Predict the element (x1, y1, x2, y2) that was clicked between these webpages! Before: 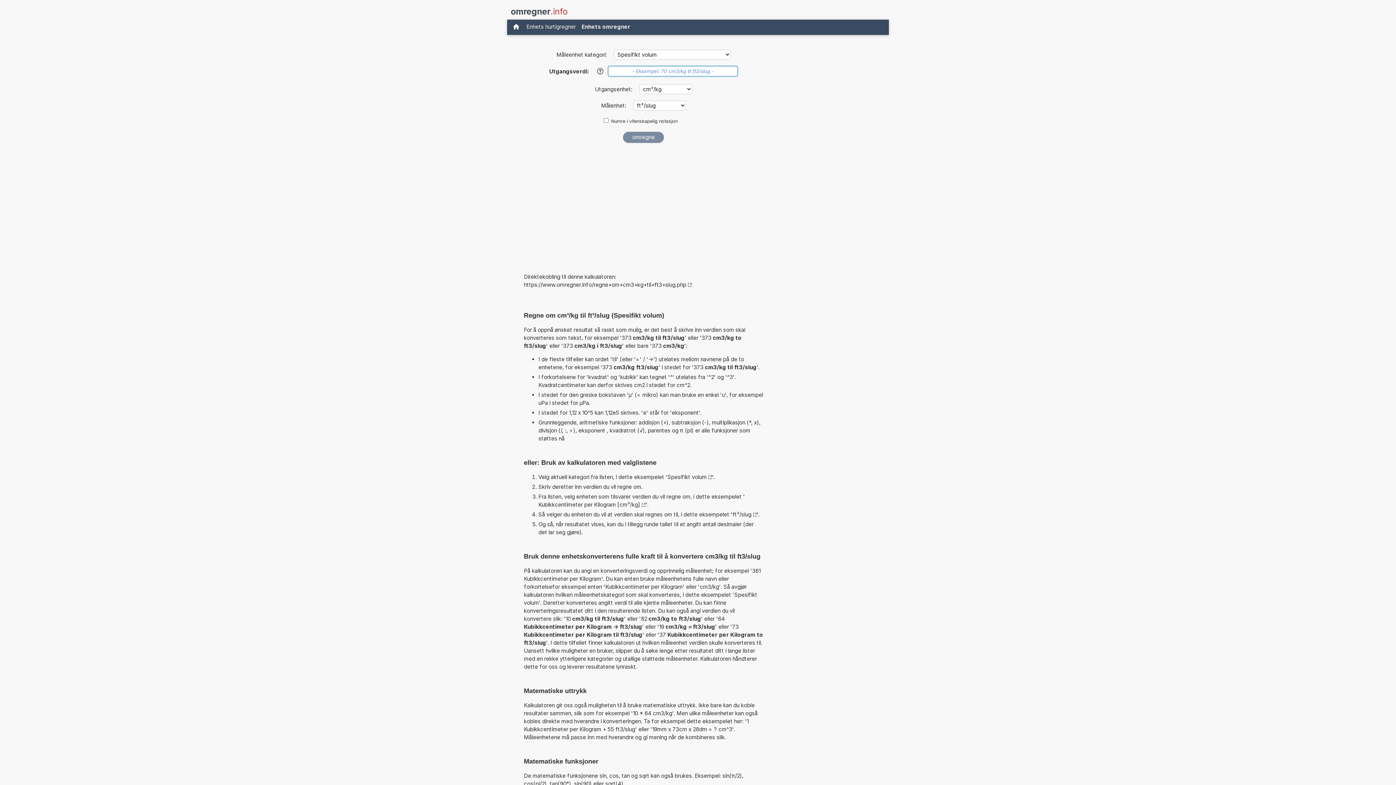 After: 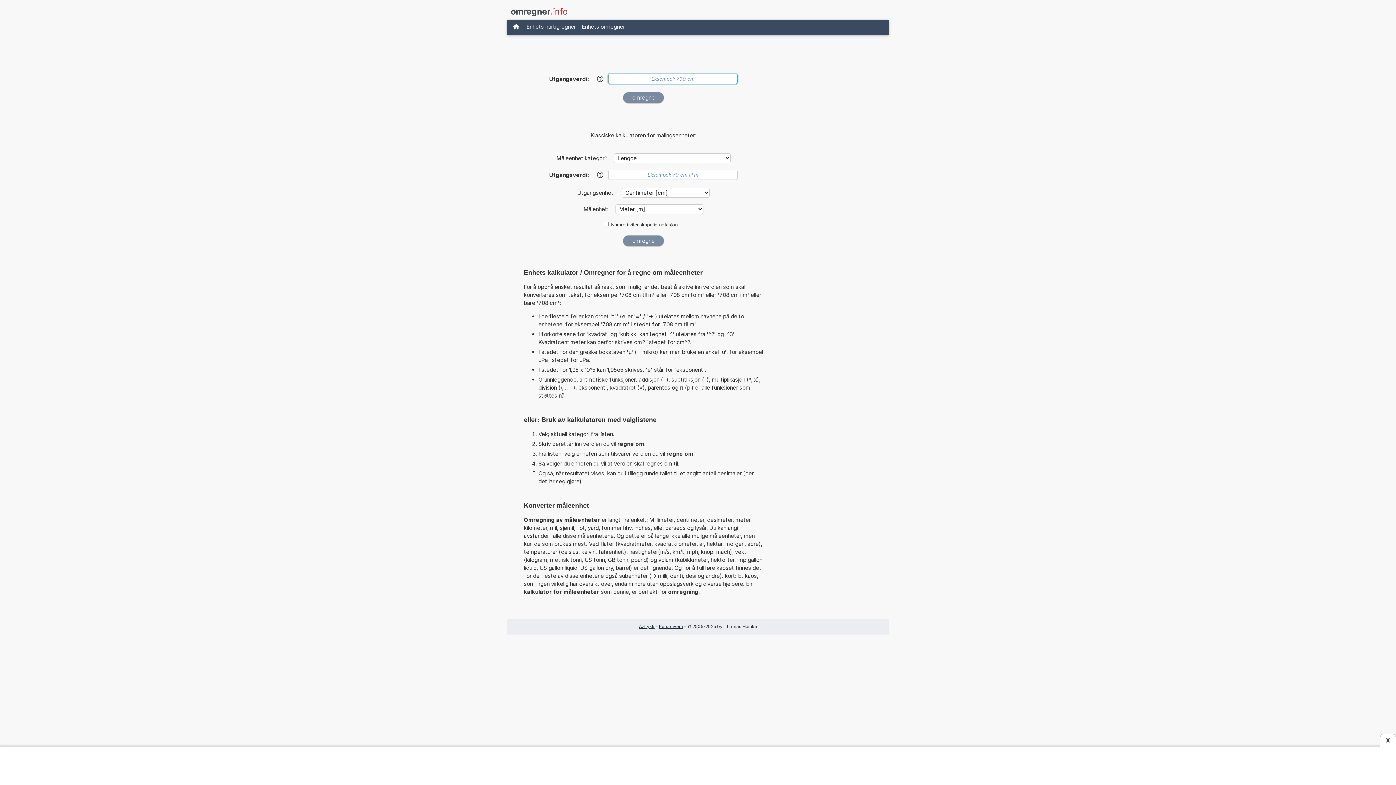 Action: bbox: (509, 21, 523, 33)